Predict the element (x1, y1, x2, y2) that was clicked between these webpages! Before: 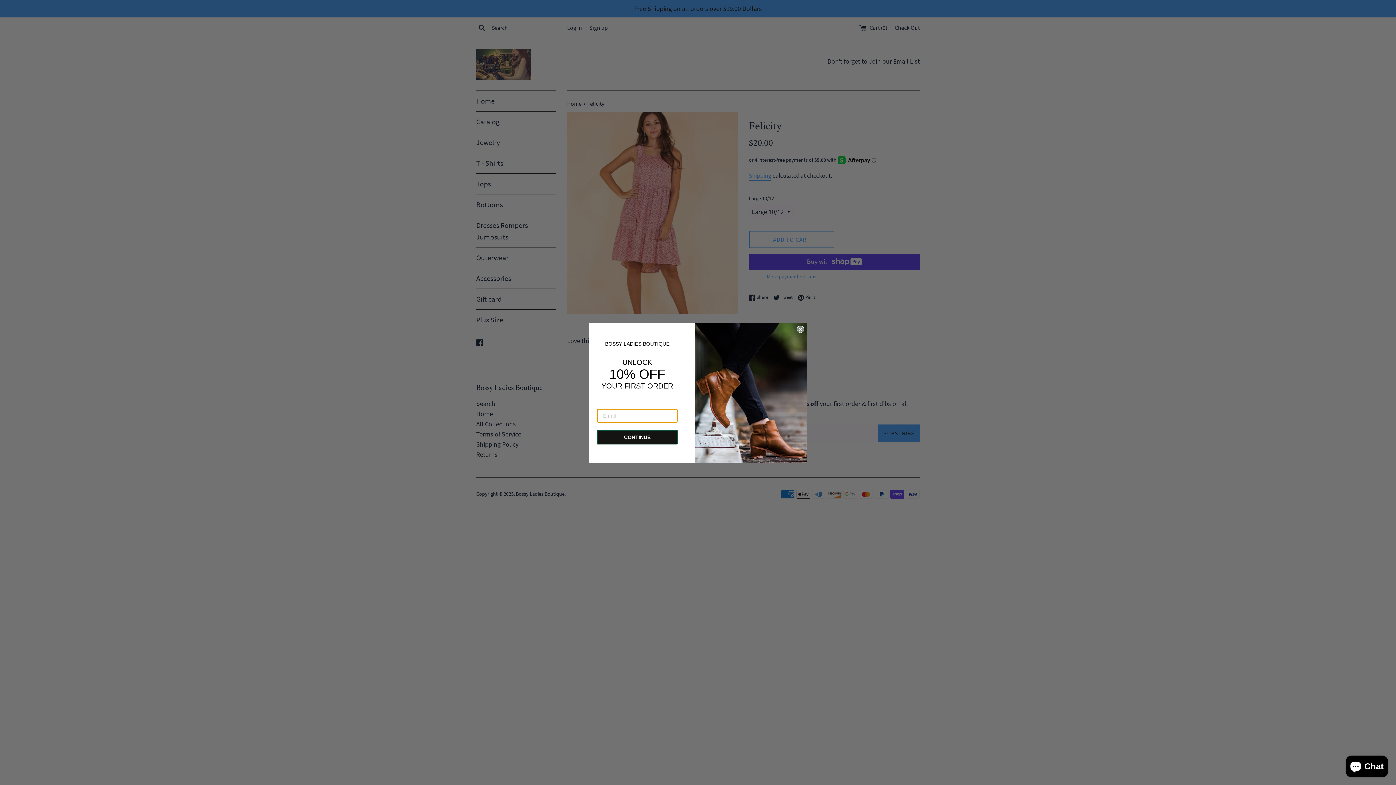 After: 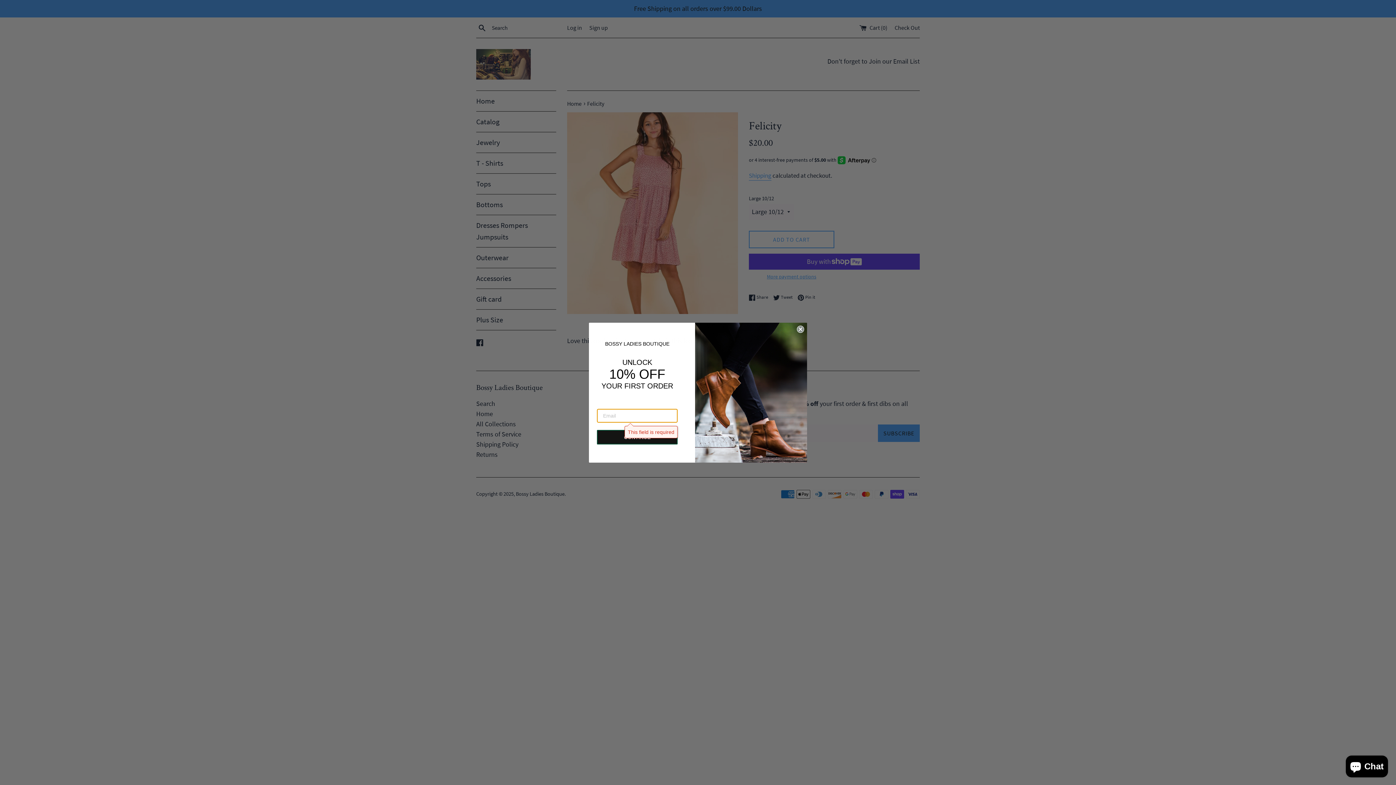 Action: label: CONTINUE bbox: (597, 430, 677, 444)